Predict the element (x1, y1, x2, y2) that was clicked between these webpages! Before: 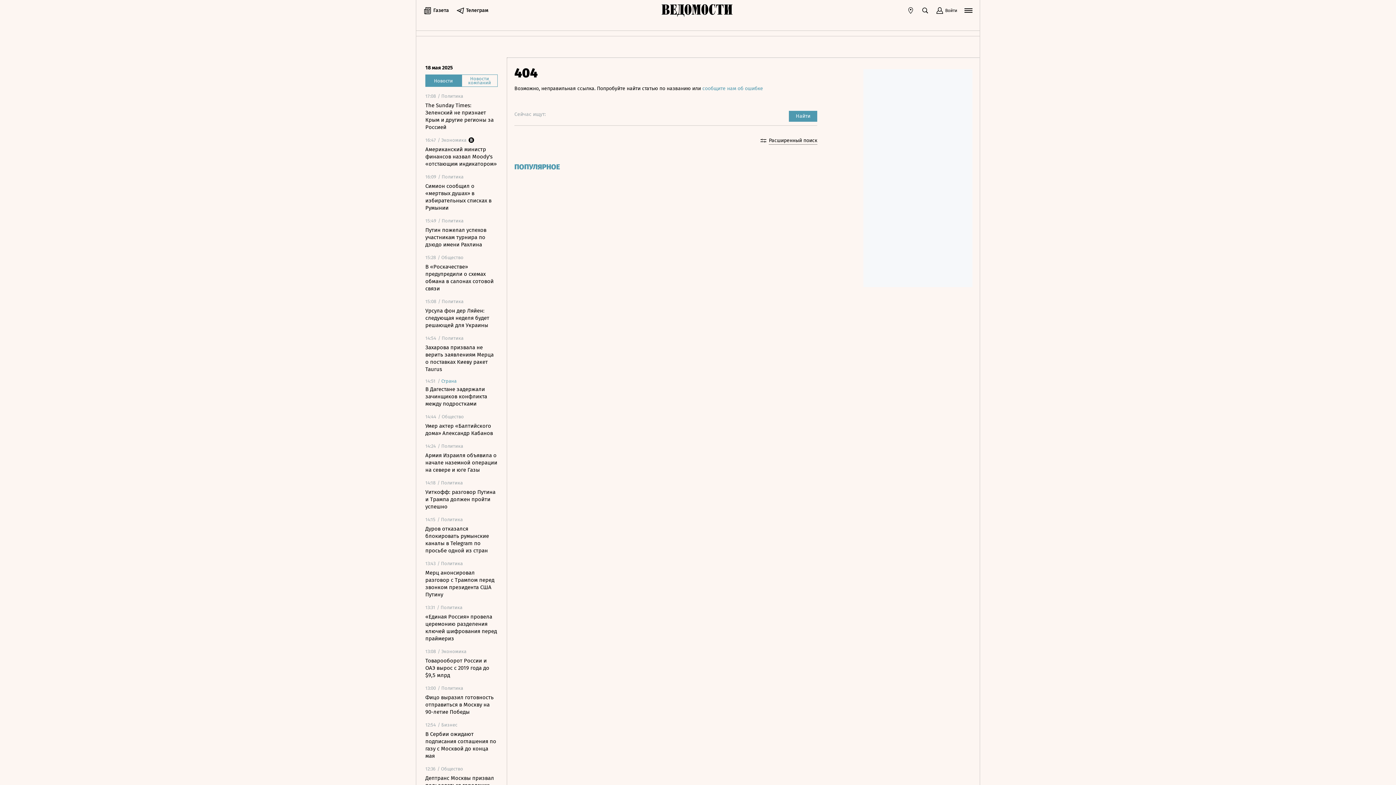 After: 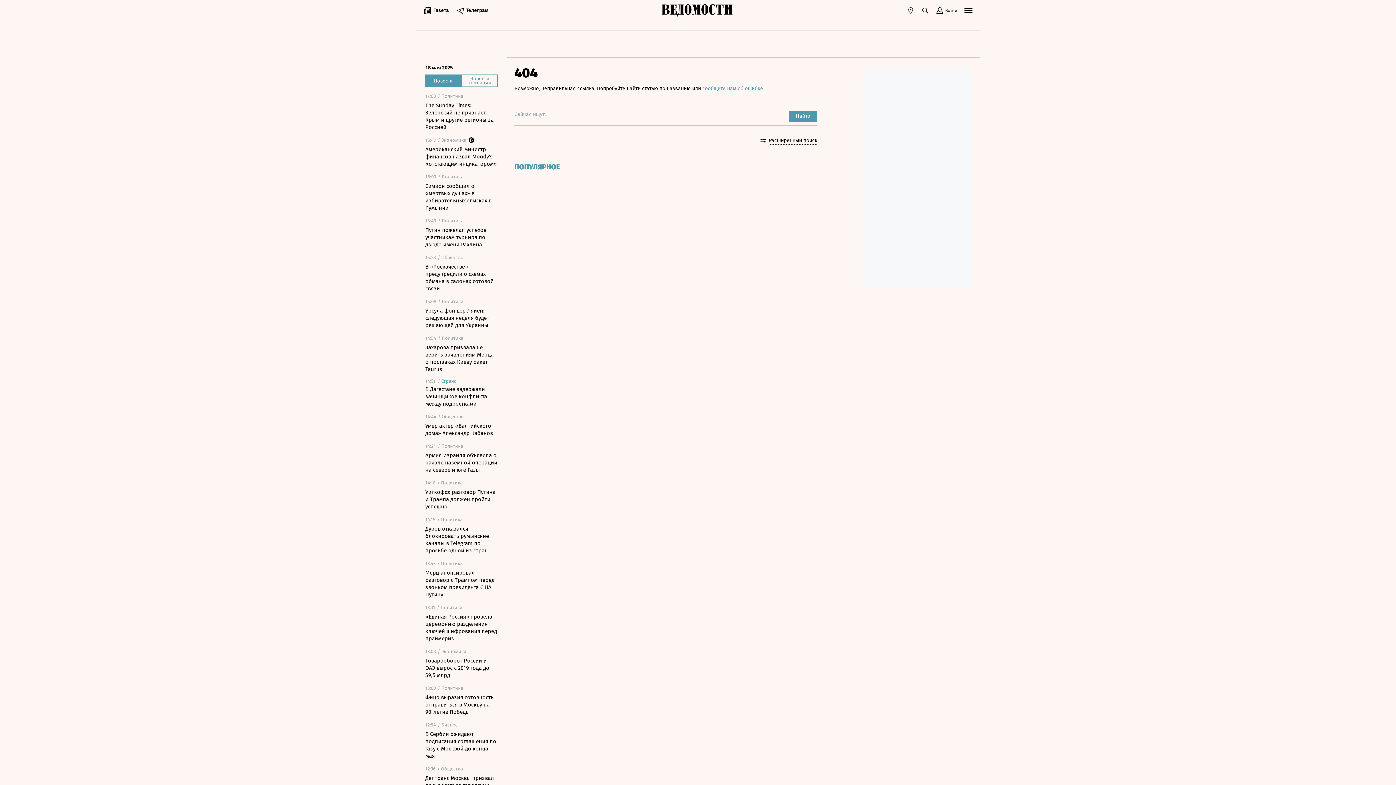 Action: bbox: (907, 6, 914, 14)